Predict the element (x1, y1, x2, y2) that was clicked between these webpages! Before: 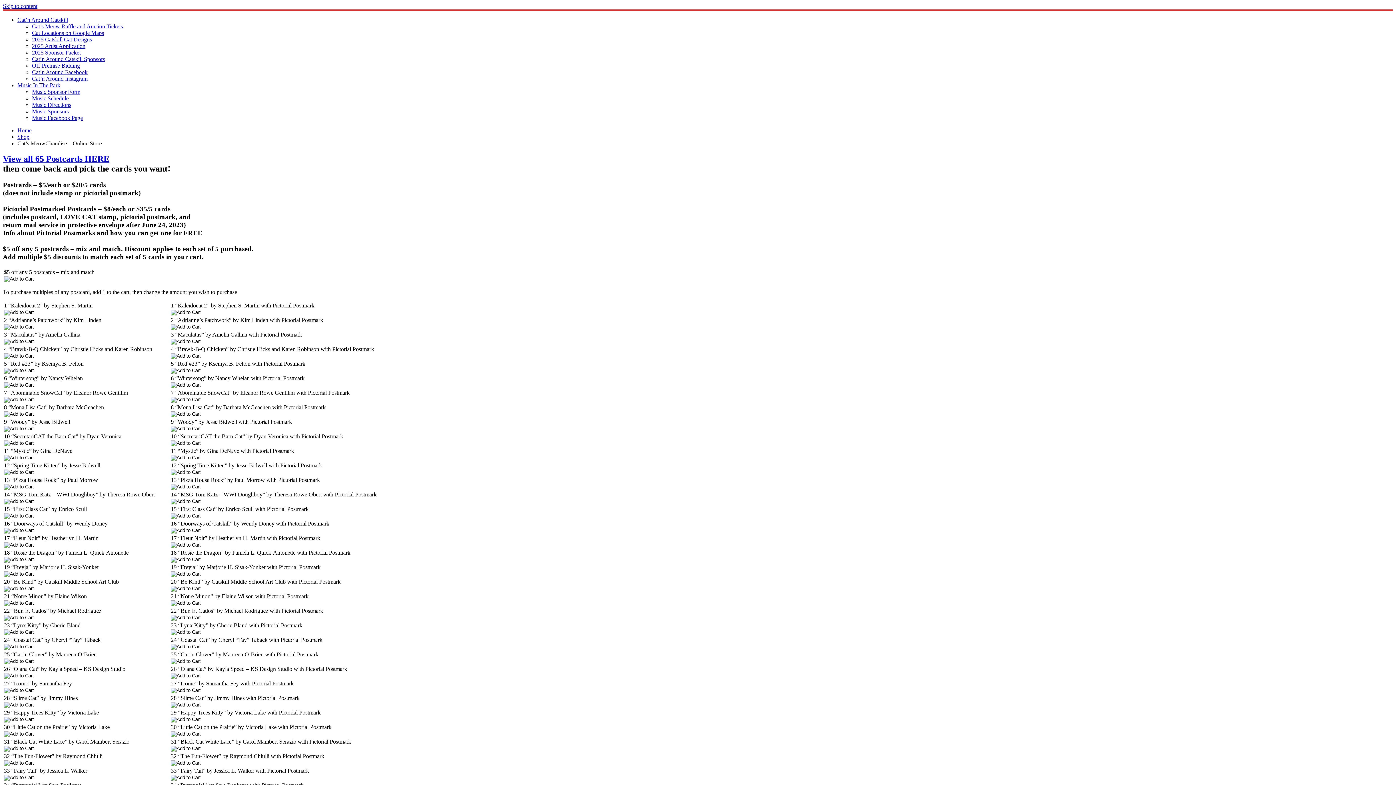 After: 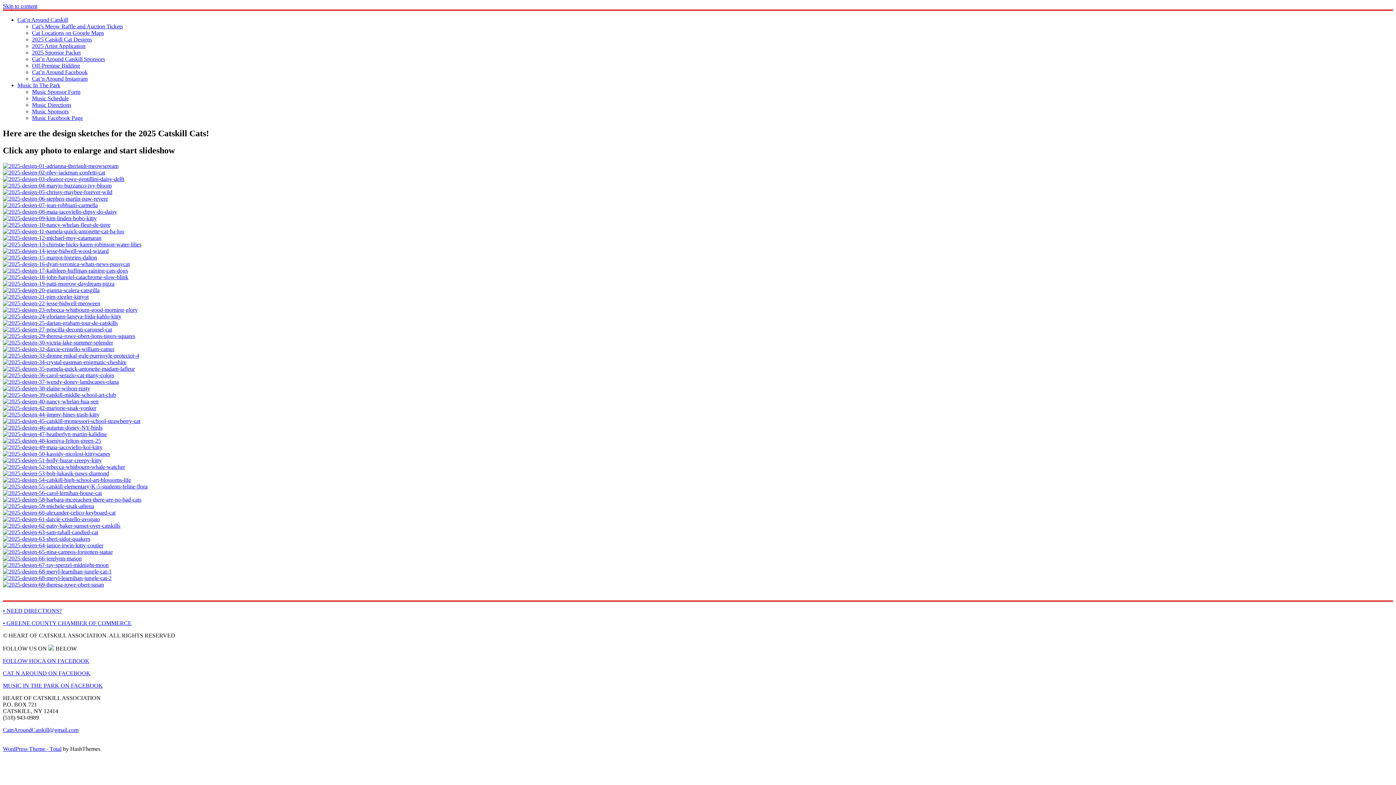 Action: bbox: (32, 36, 92, 42) label: 2025 Catskill Cat Designs